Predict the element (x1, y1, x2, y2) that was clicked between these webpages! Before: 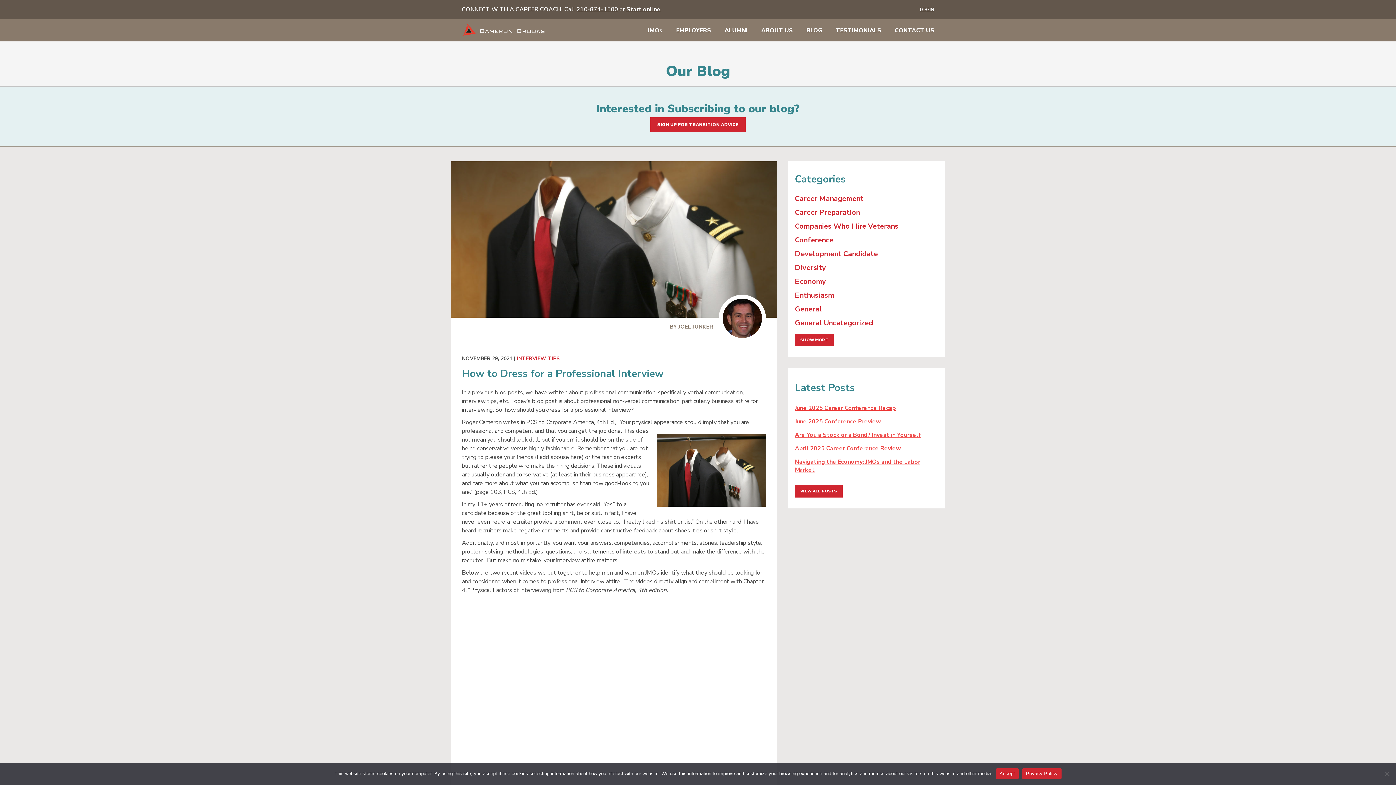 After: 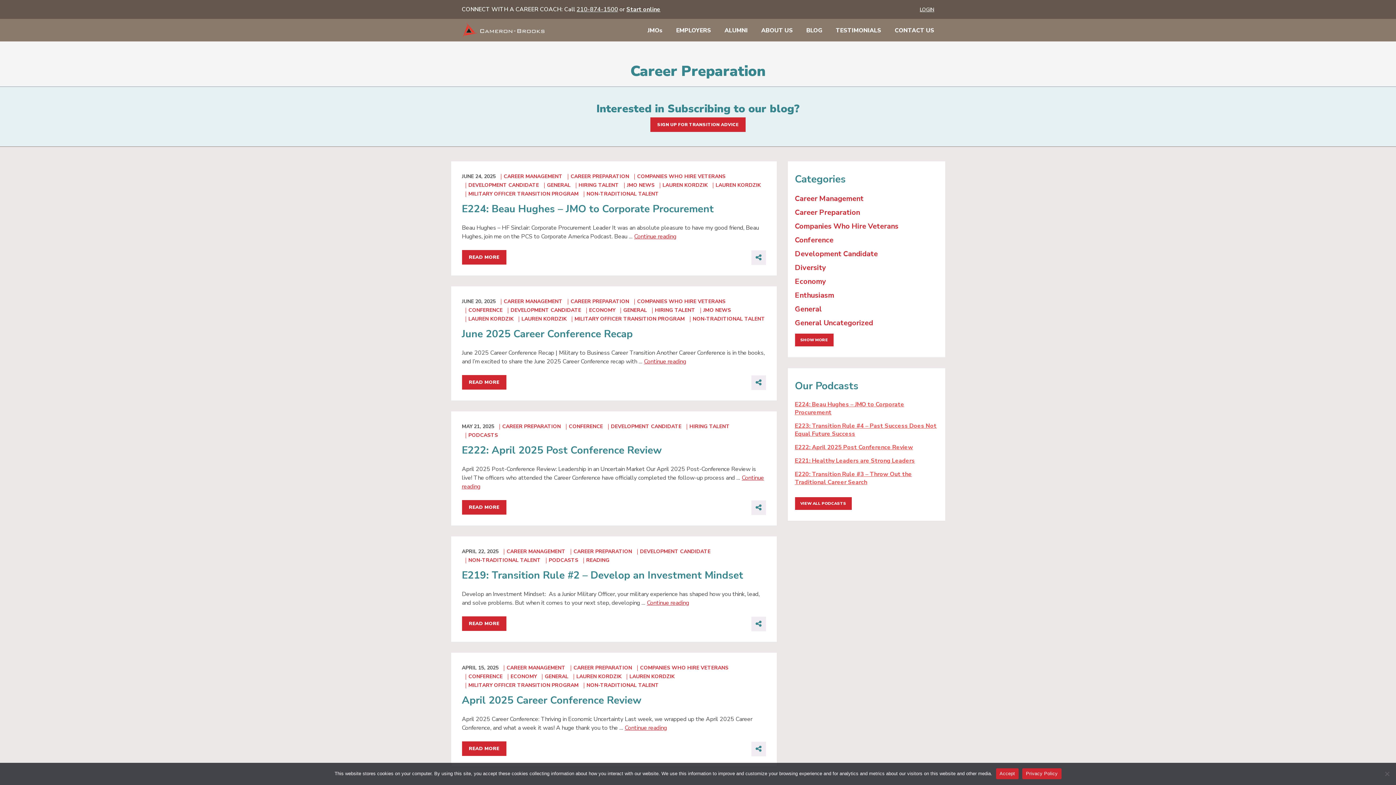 Action: bbox: (795, 207, 860, 217) label: Career Preparation